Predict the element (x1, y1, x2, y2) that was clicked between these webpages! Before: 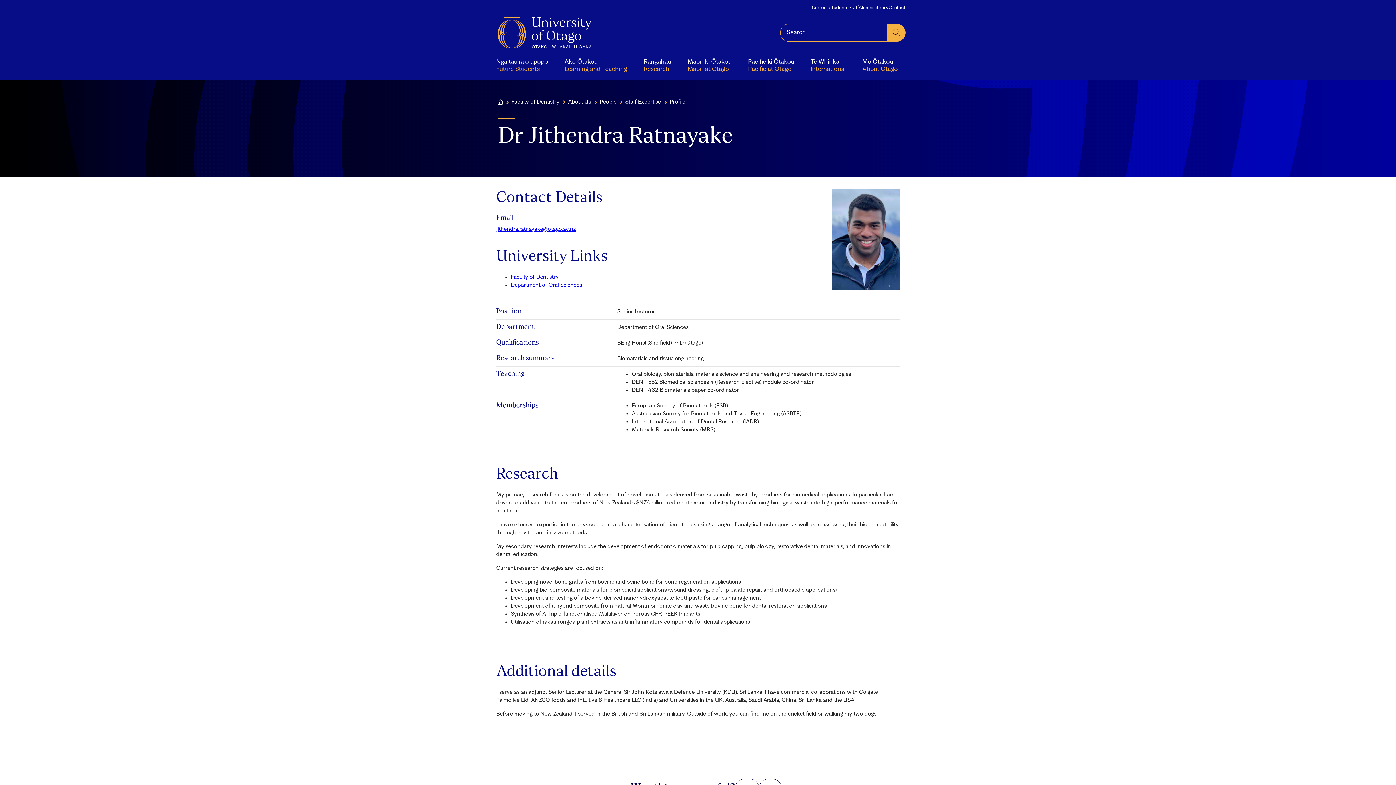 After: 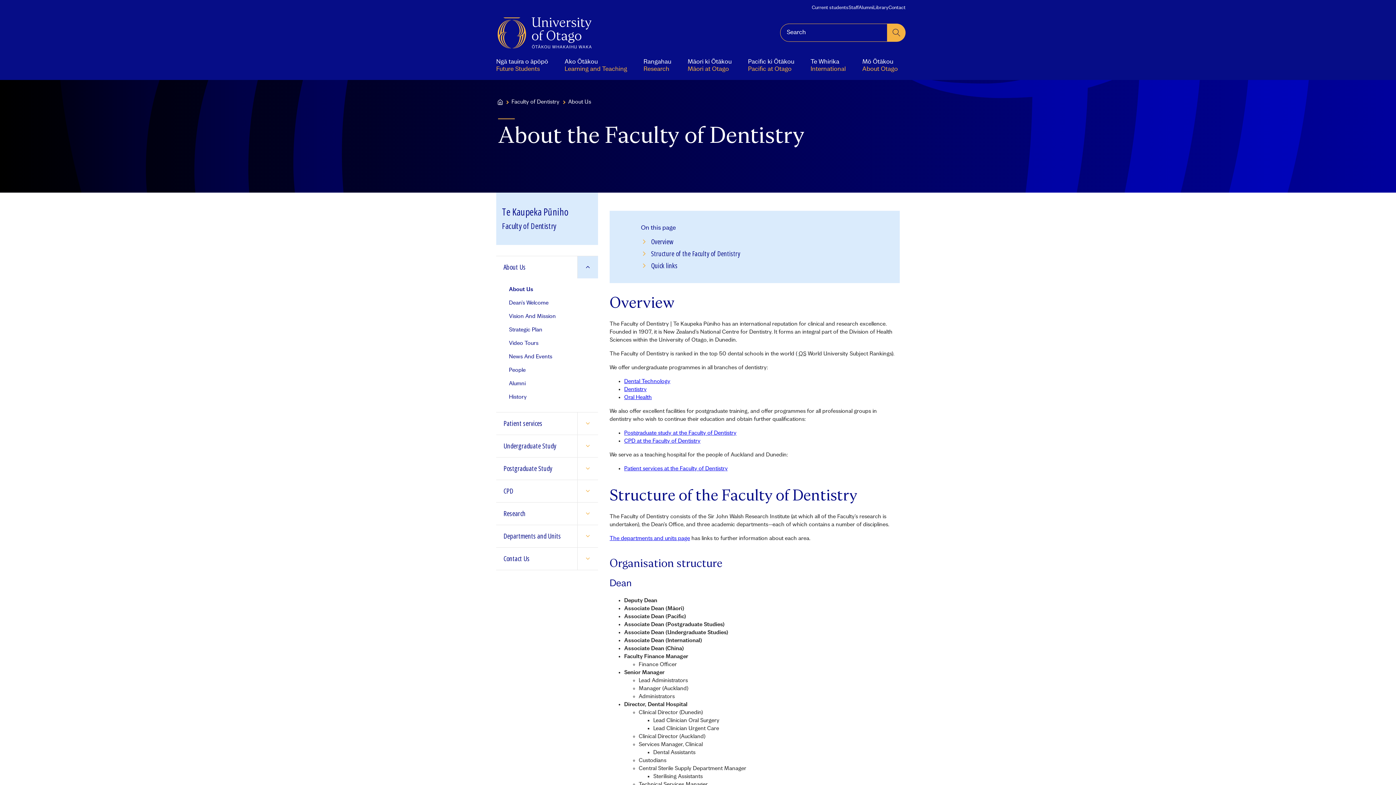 Action: label: About Us bbox: (568, 99, 591, 105)